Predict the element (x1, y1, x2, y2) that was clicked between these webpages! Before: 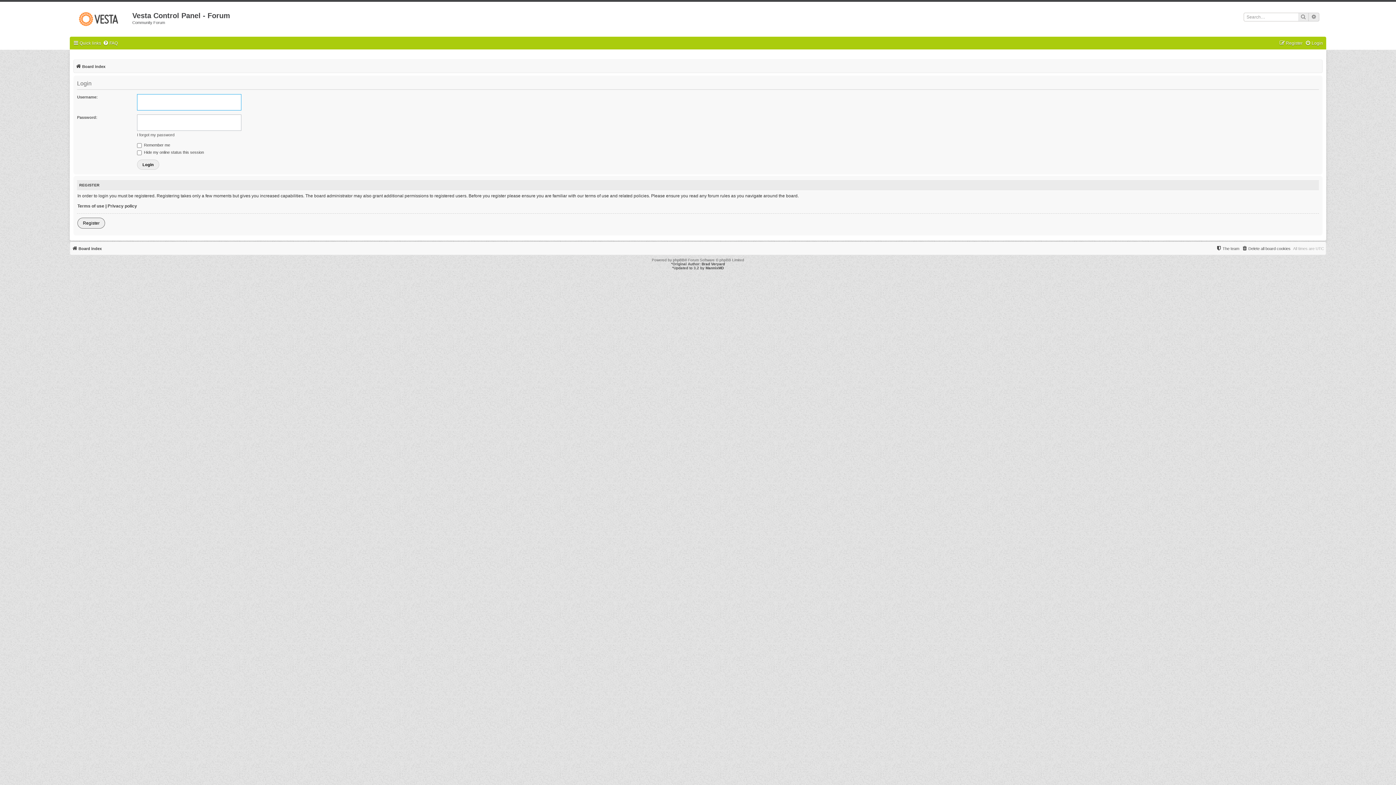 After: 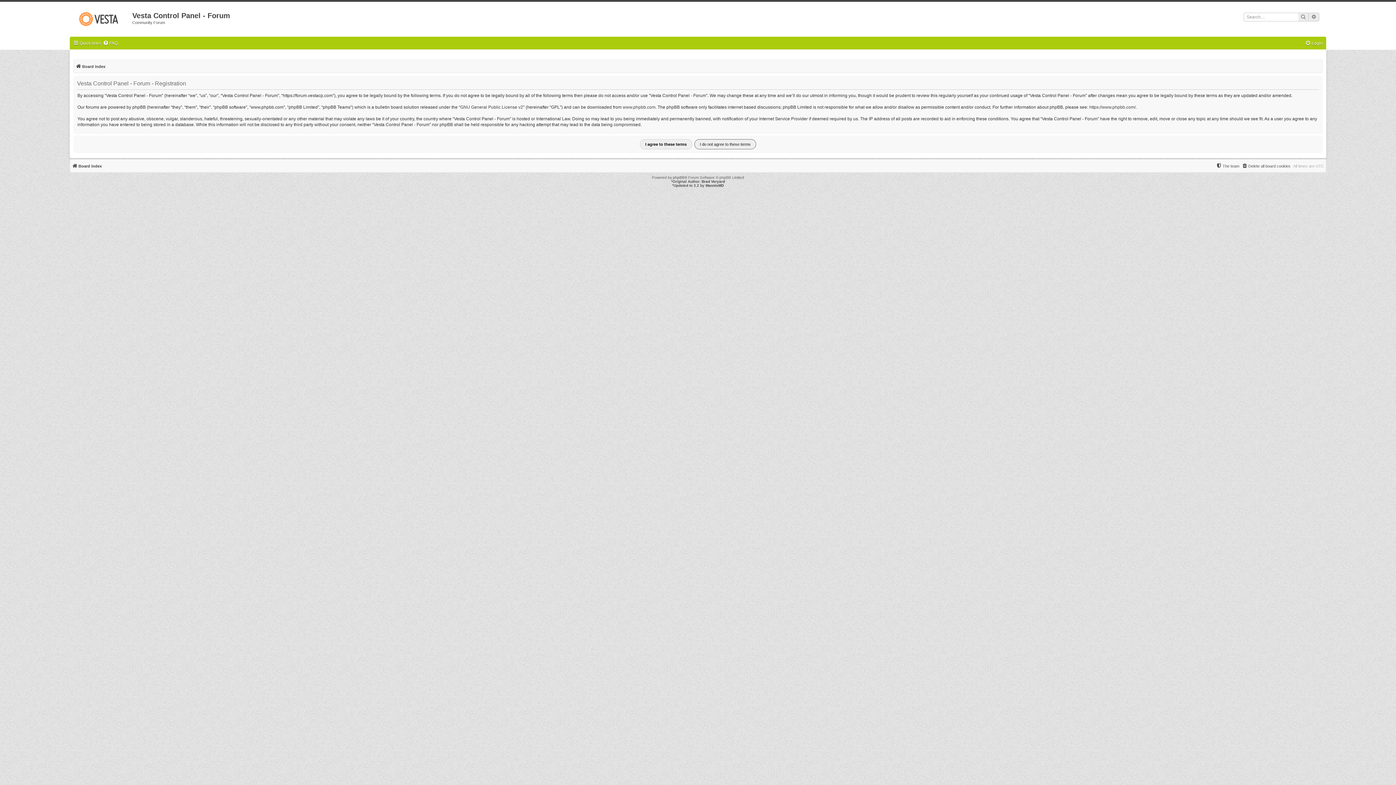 Action: label: Register bbox: (77, 217, 105, 228)